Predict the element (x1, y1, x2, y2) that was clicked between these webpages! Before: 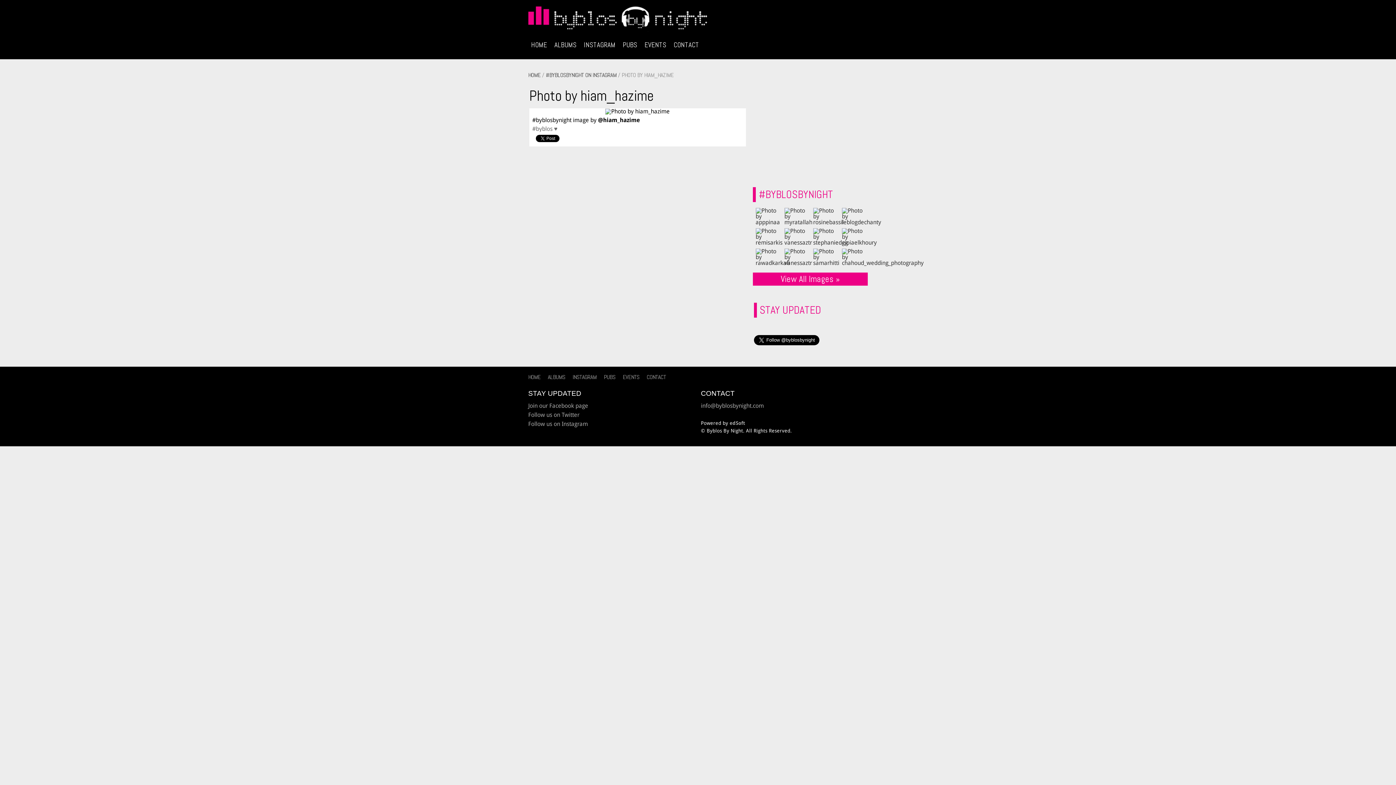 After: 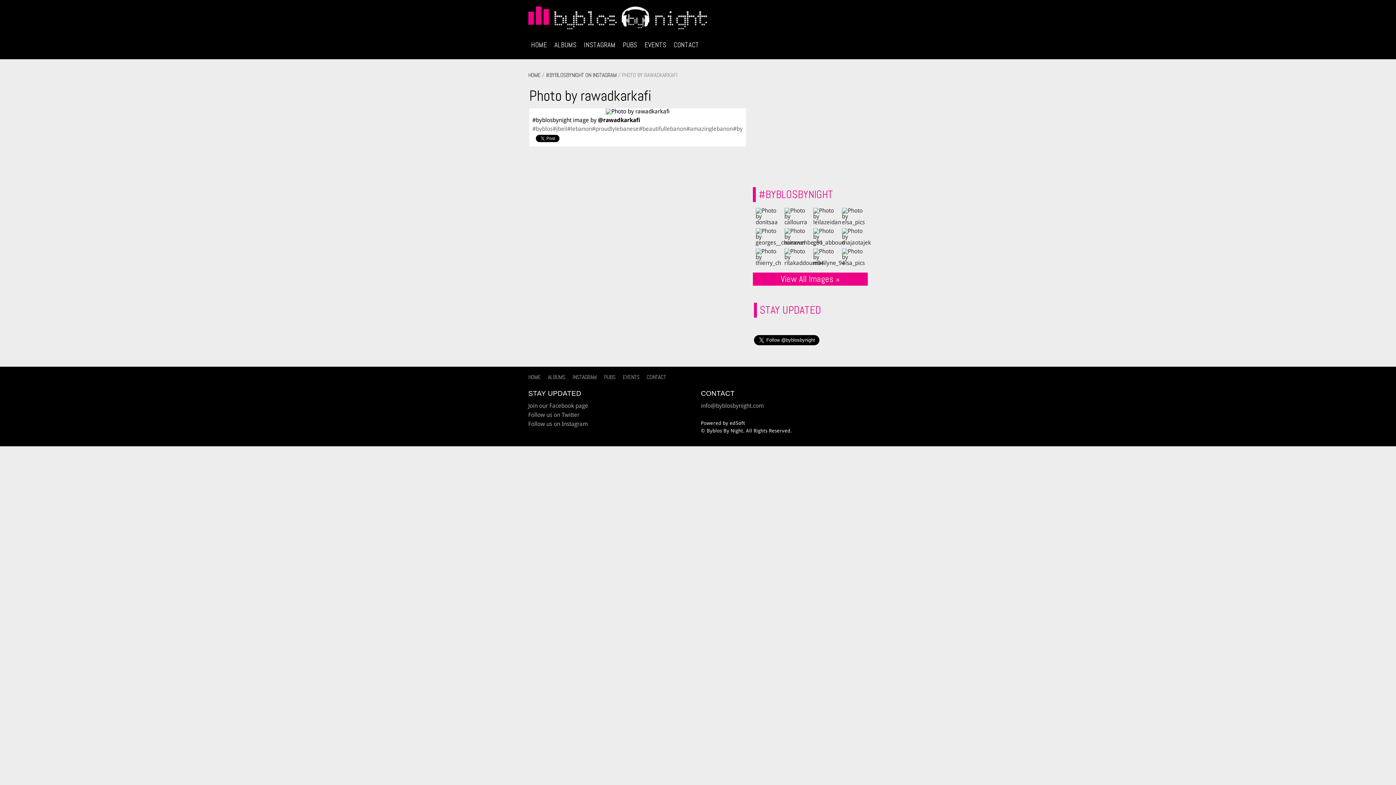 Action: bbox: (755, 253, 778, 260)